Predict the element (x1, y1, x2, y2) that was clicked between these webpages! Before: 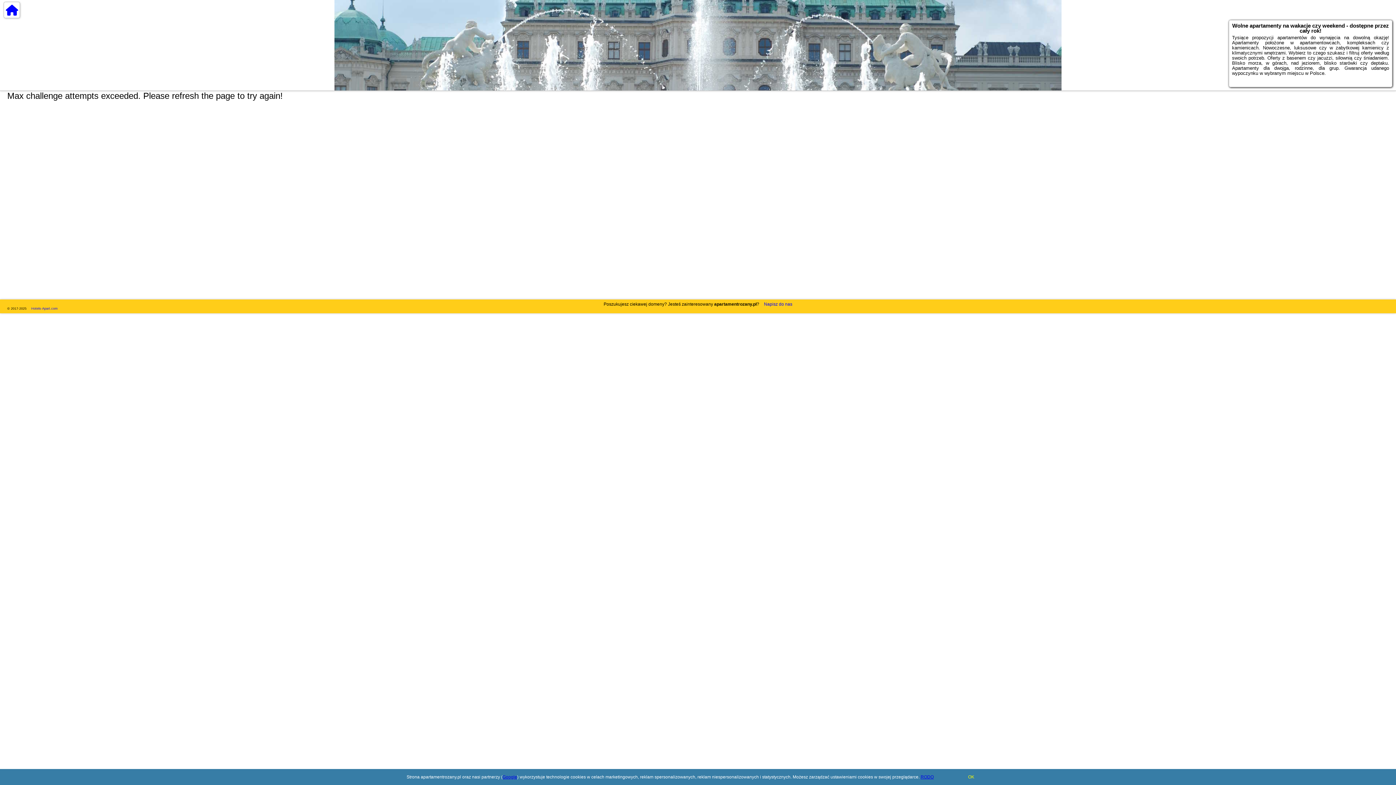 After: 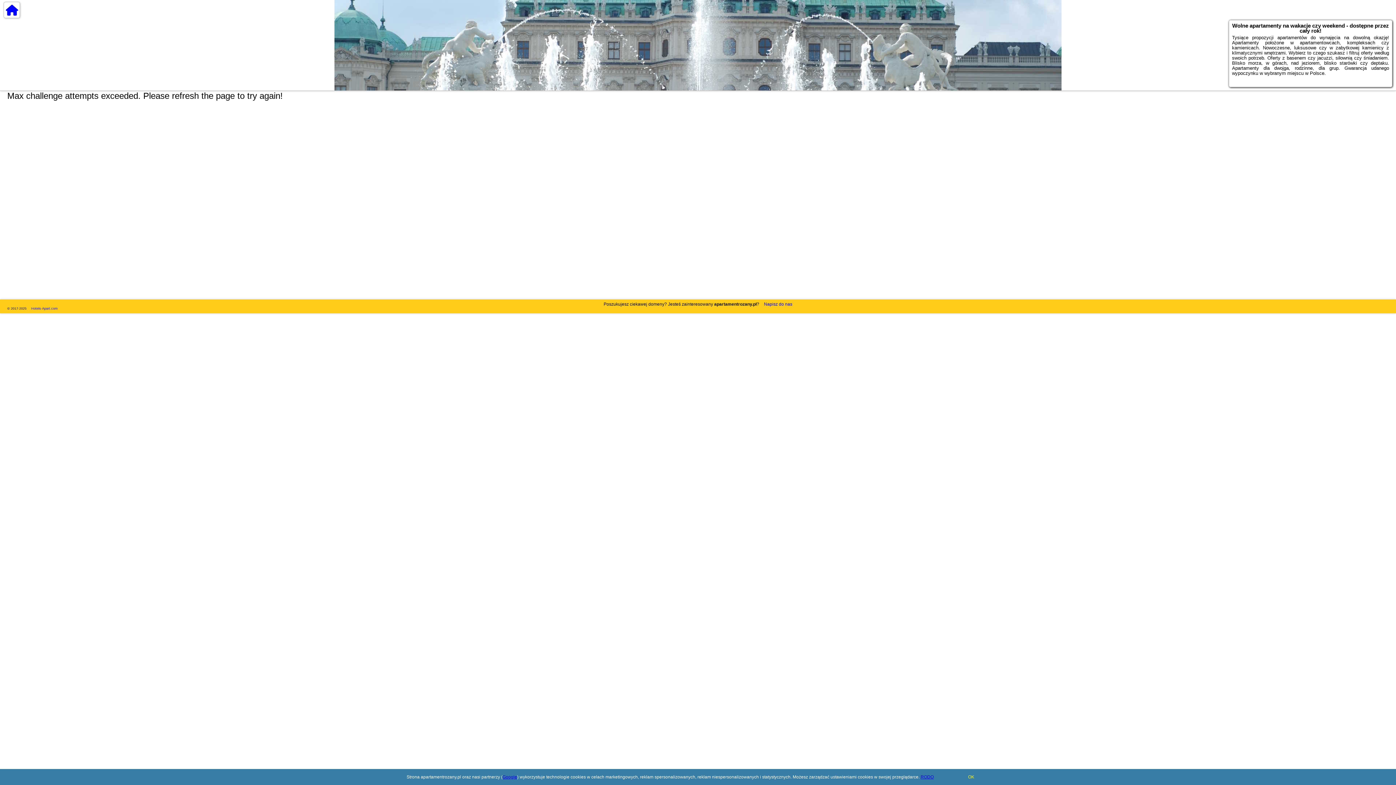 Action: label: RODO bbox: (920, 774, 934, 780)